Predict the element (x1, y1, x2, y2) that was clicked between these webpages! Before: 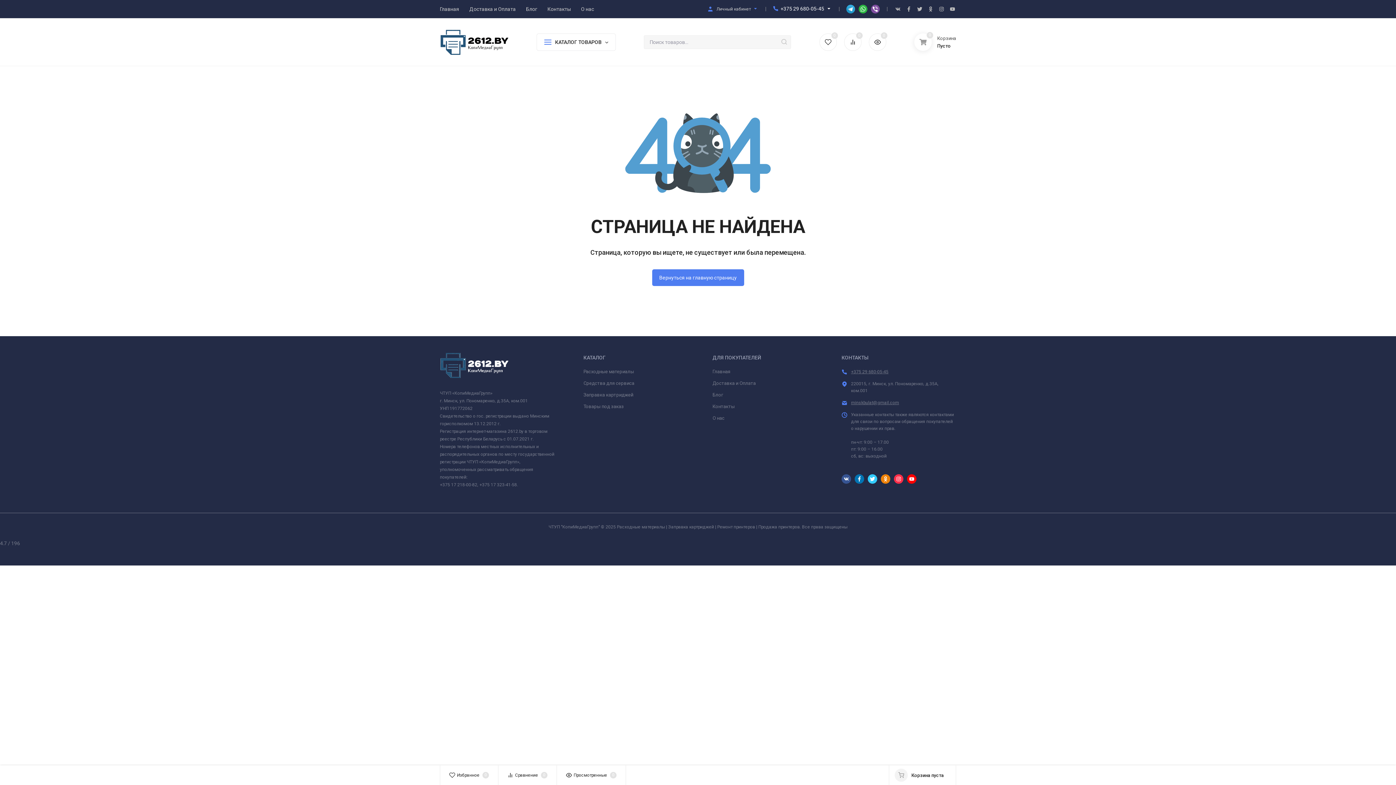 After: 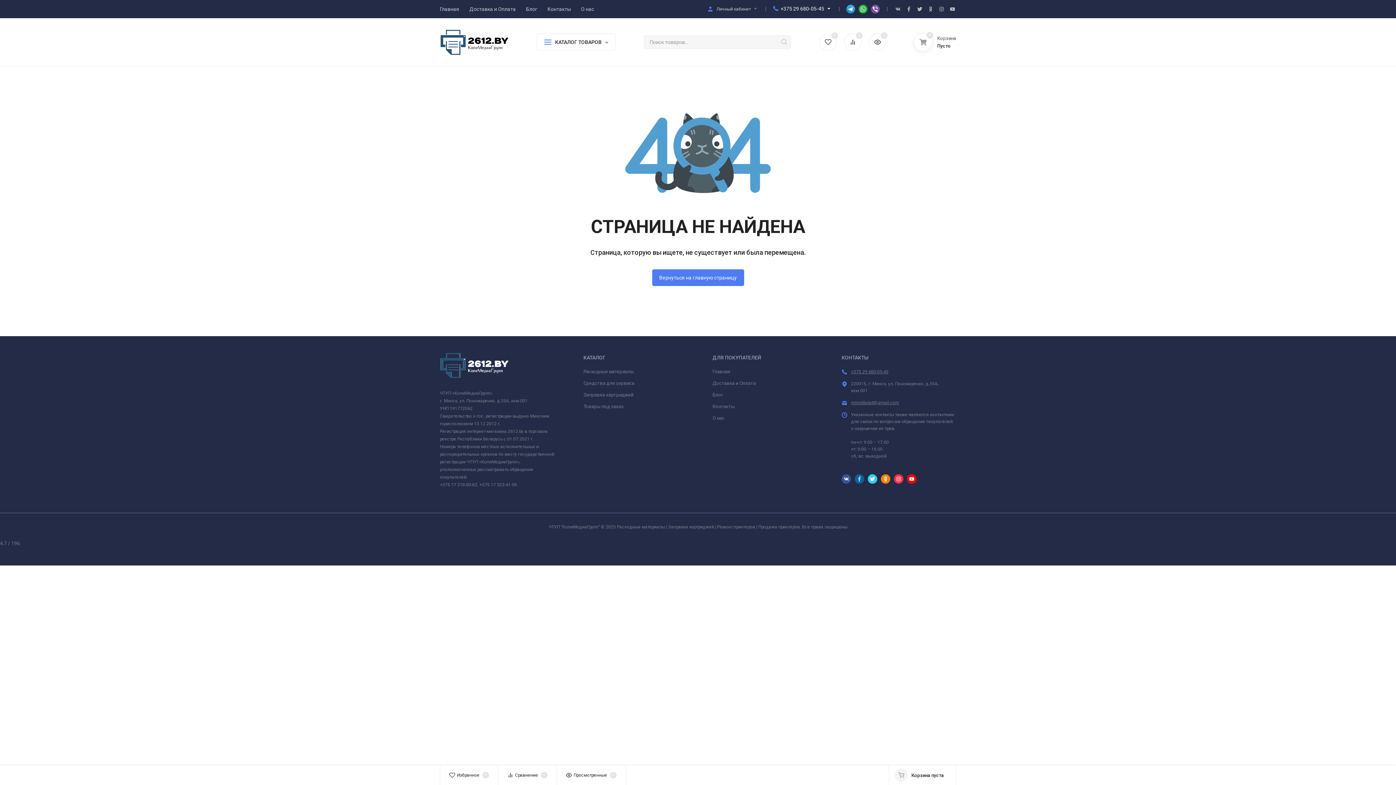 Action: bbox: (854, 474, 864, 484)